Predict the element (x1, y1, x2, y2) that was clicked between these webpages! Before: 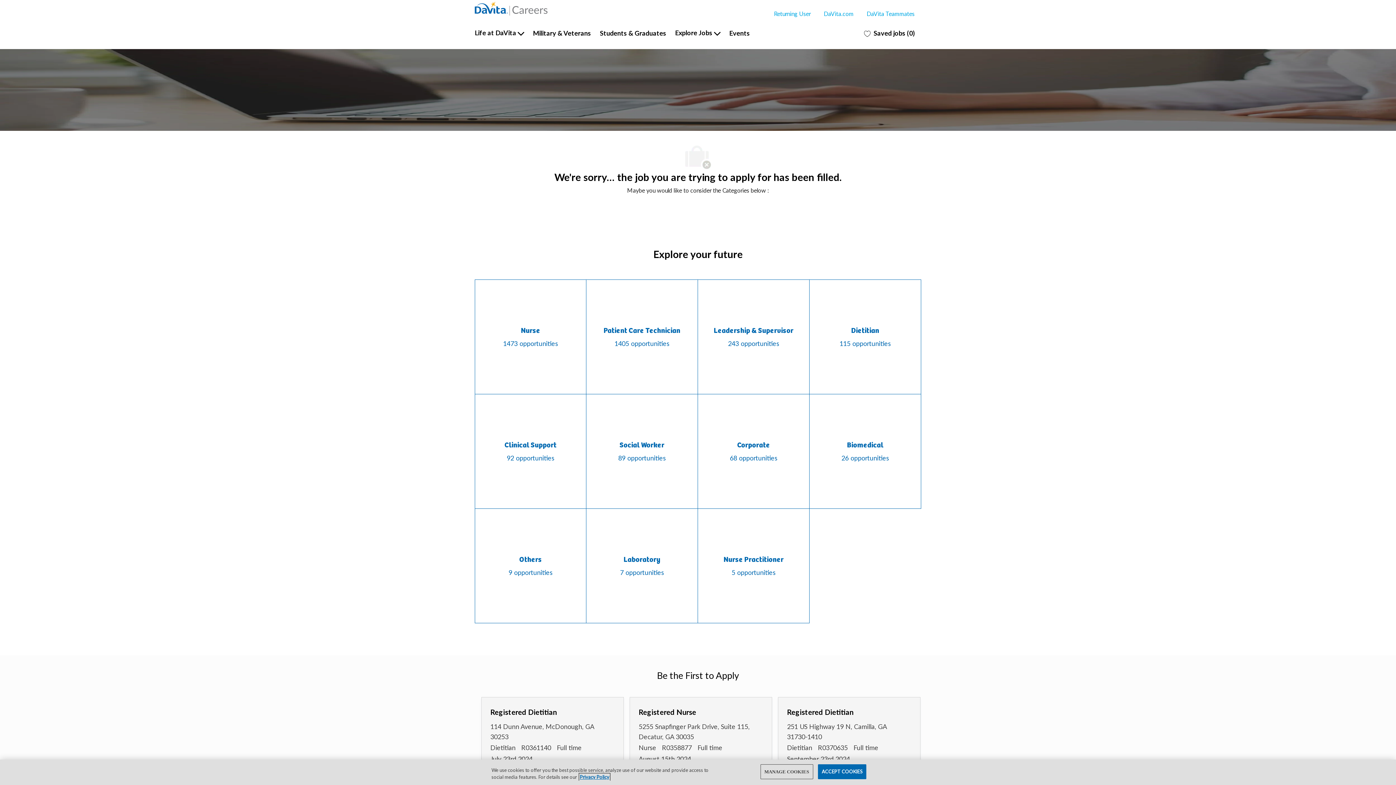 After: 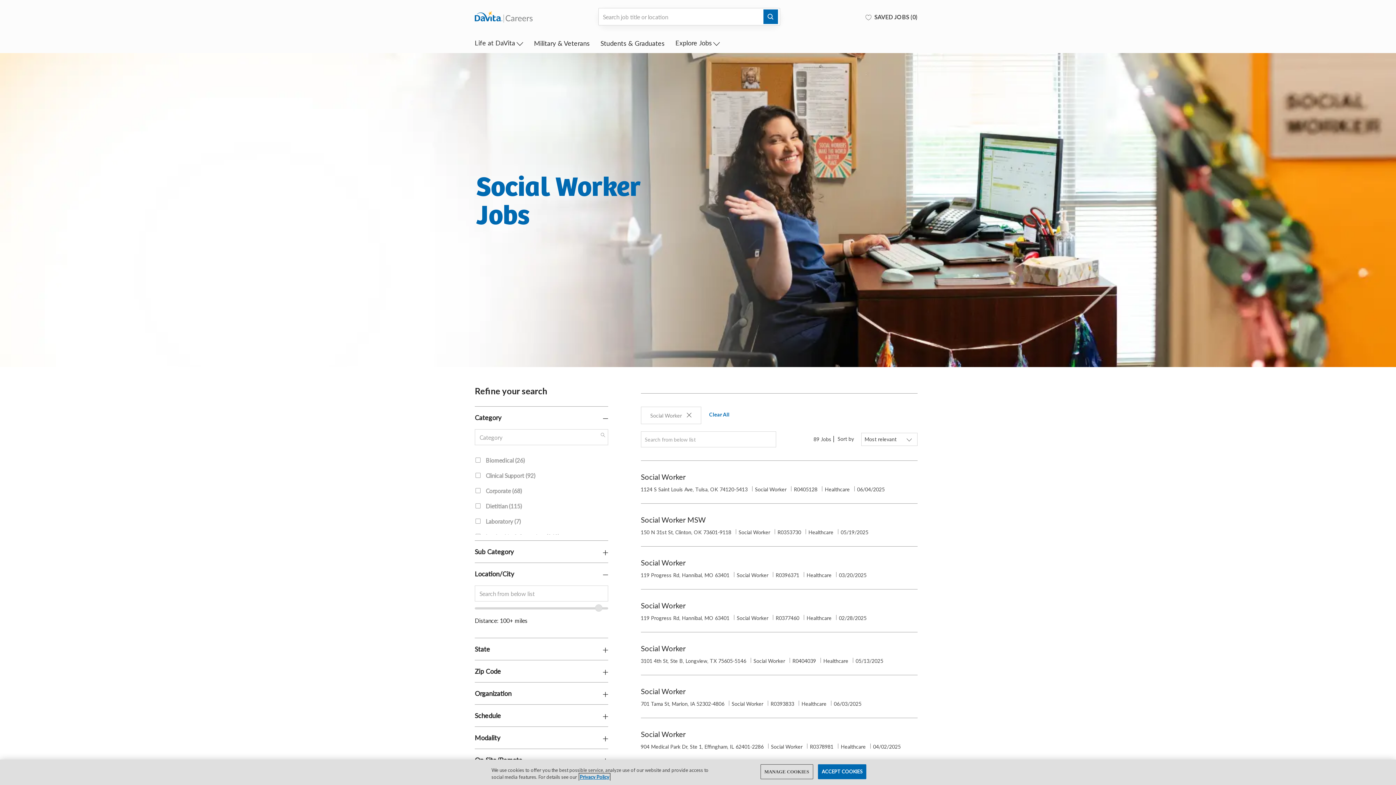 Action: label: Social Worker

89 opportunities bbox: (586, 371, 697, 485)